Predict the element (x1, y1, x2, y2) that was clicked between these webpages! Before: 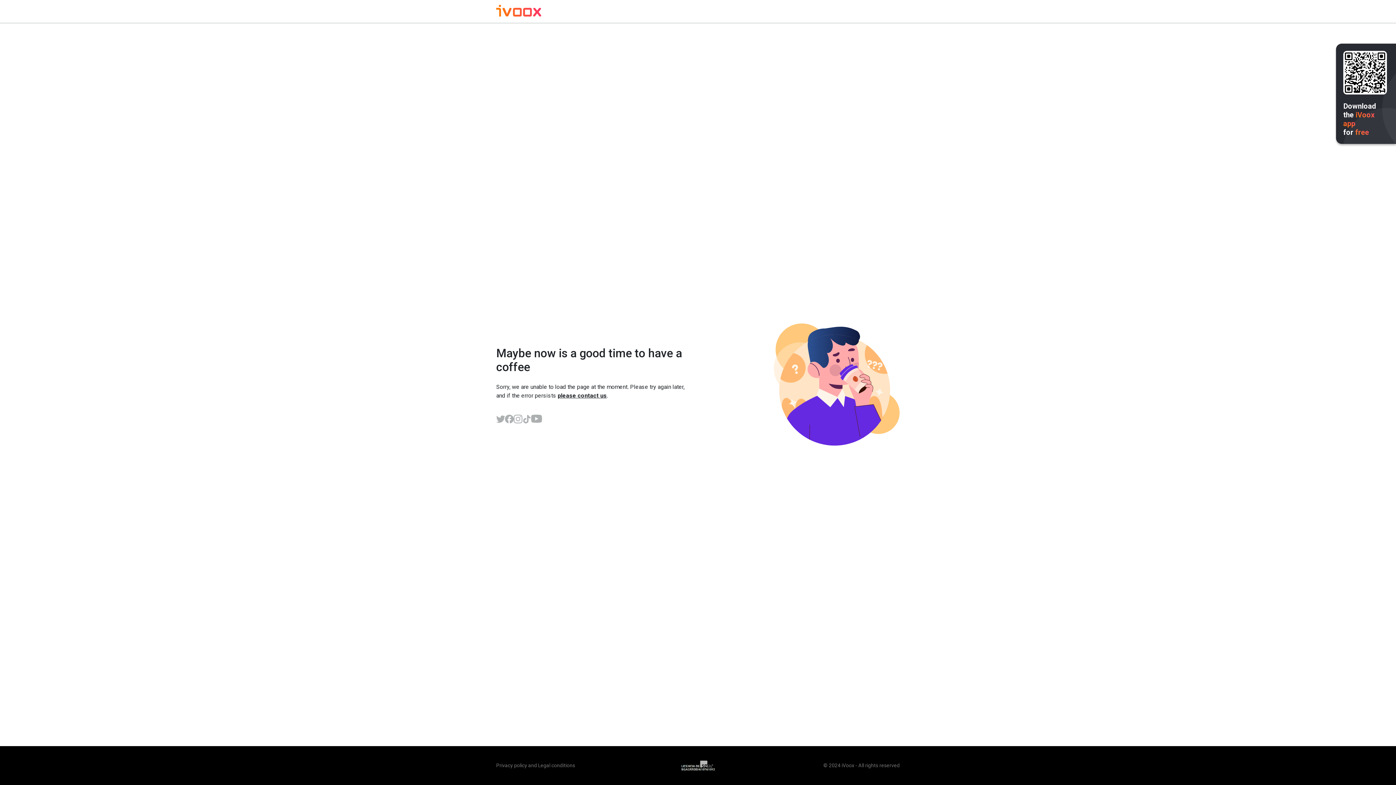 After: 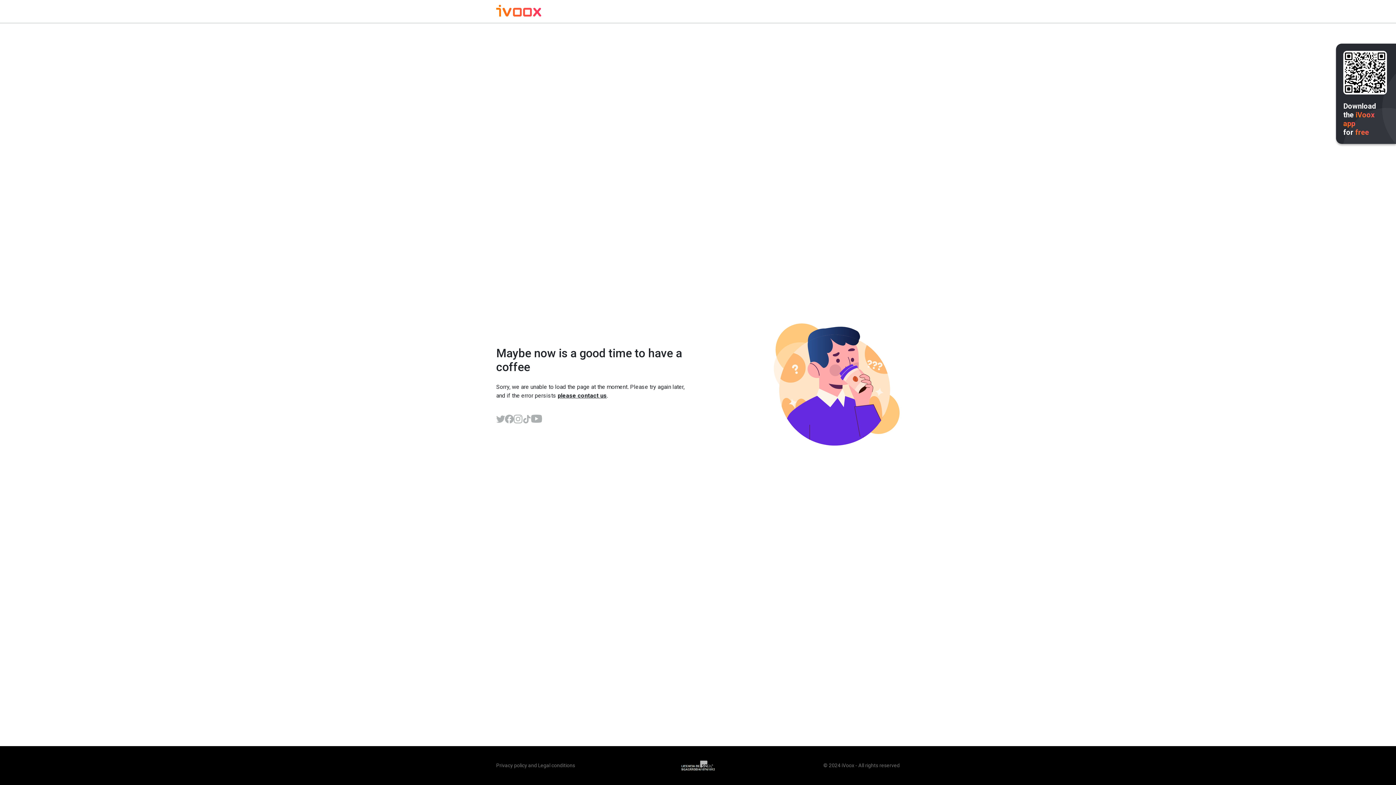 Action: bbox: (522, 414, 531, 423)